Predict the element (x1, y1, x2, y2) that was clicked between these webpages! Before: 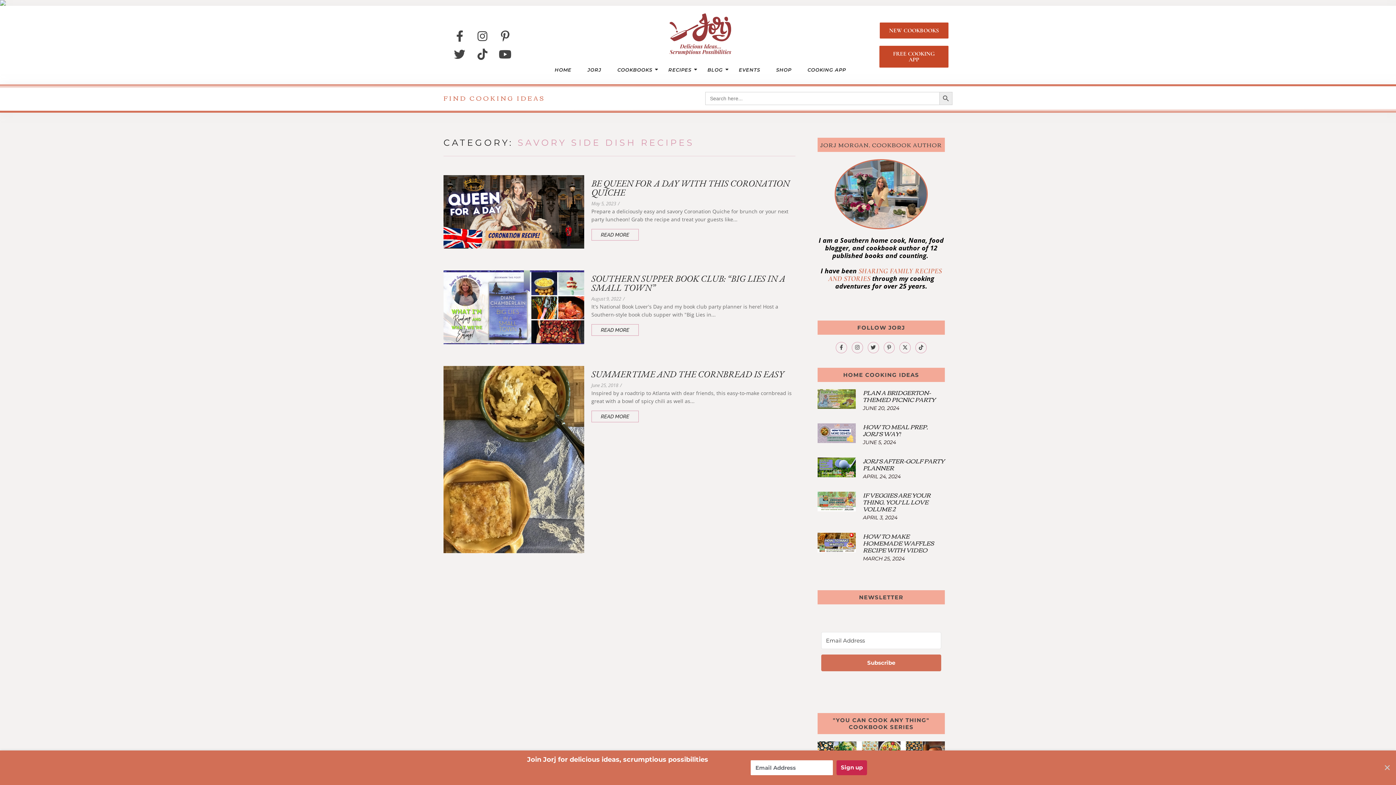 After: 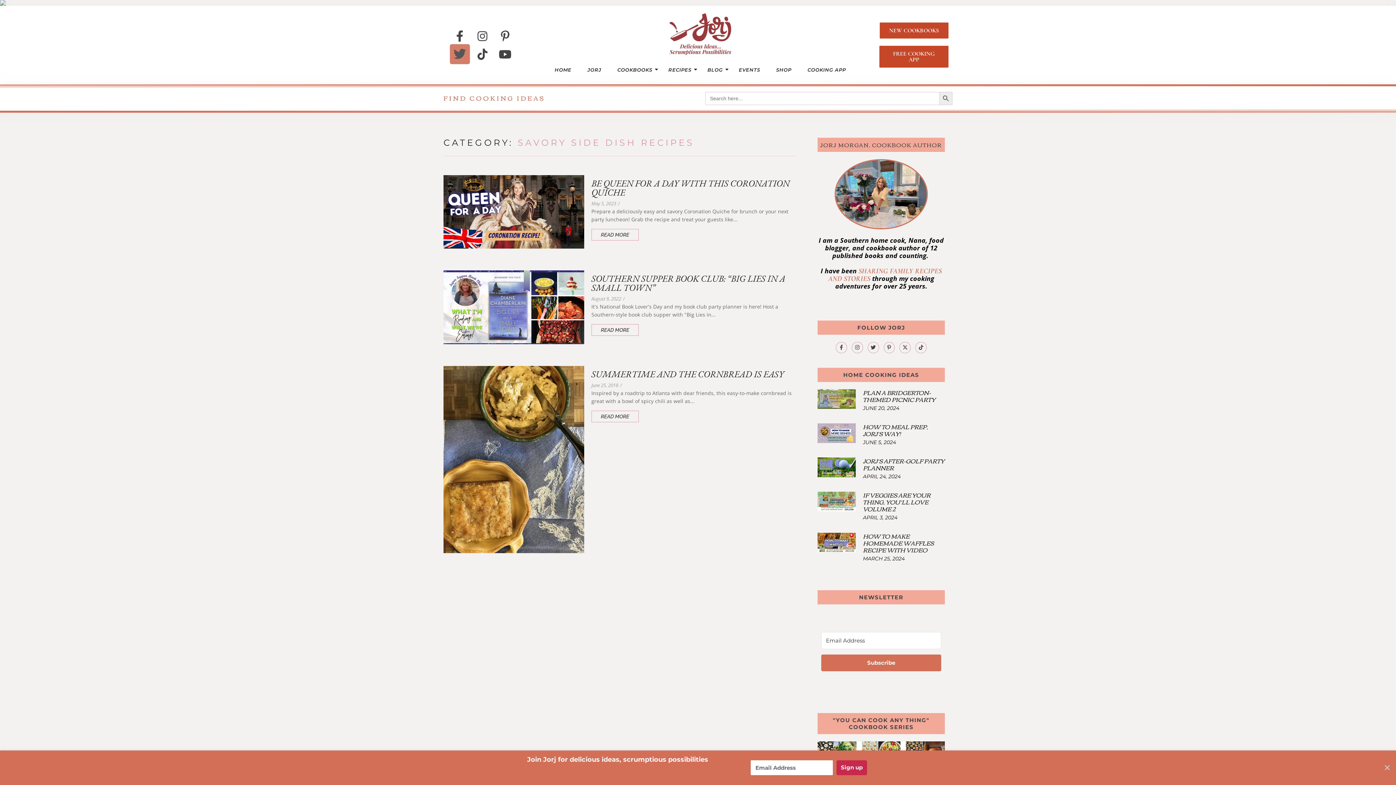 Action: label: TWITTER bbox: (450, 45, 468, 63)